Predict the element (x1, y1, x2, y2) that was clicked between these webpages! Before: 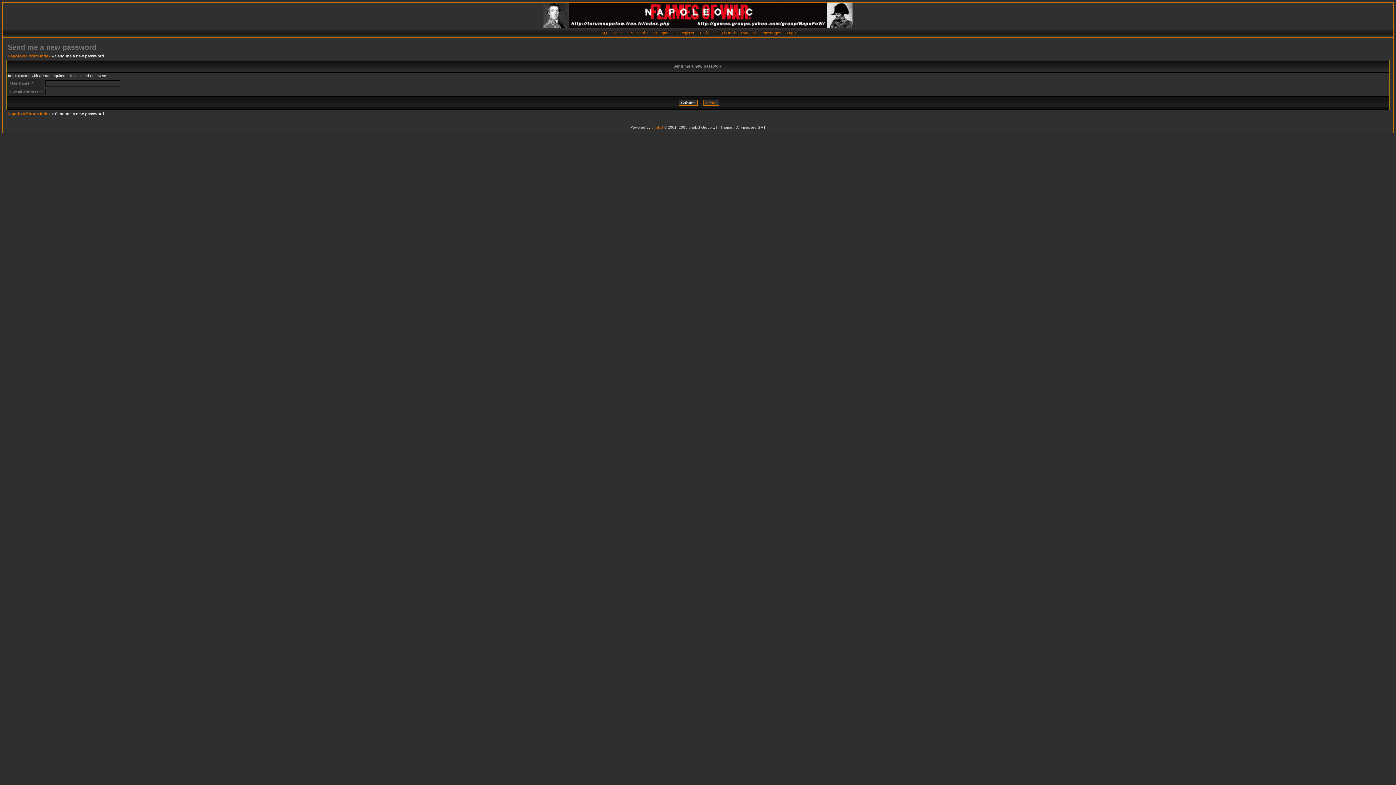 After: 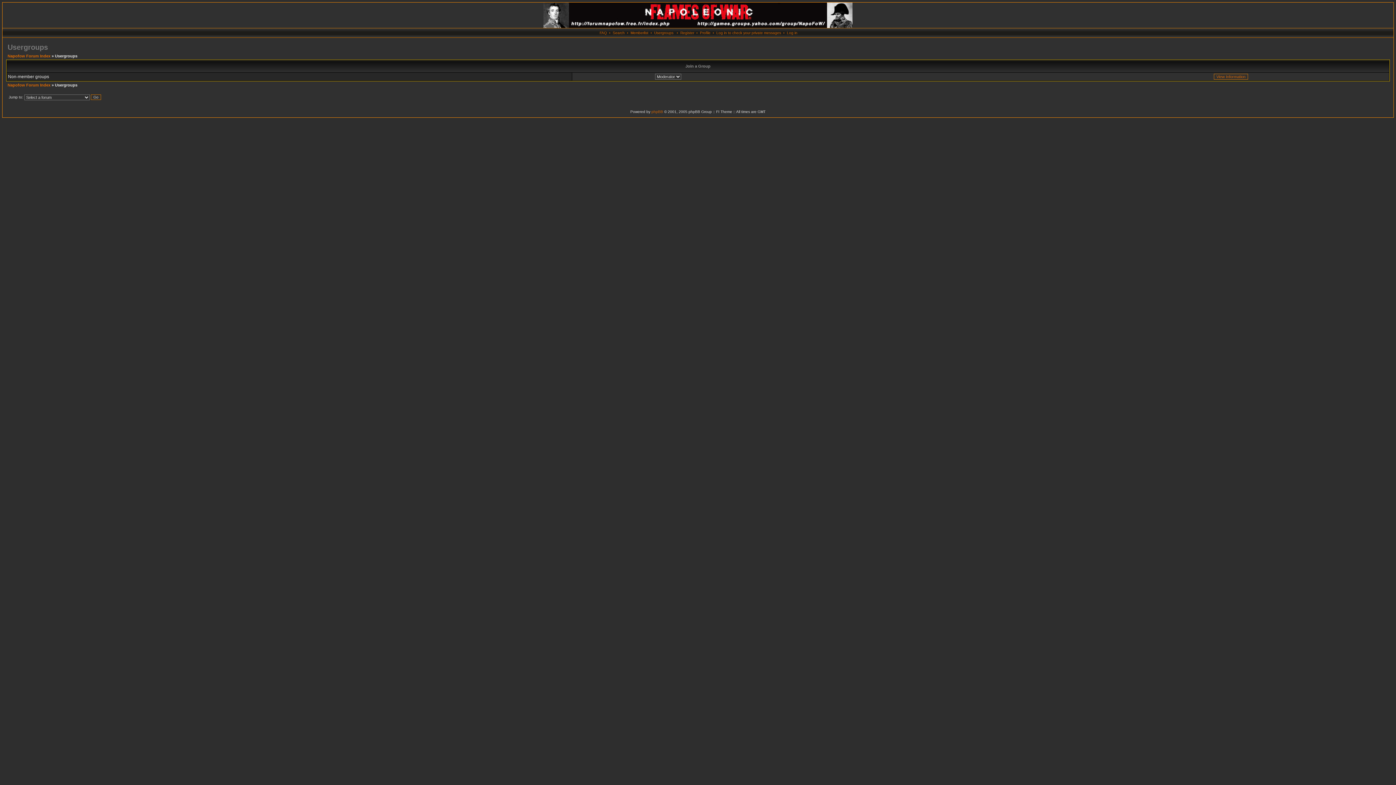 Action: label: Usergroups bbox: (654, 30, 673, 34)